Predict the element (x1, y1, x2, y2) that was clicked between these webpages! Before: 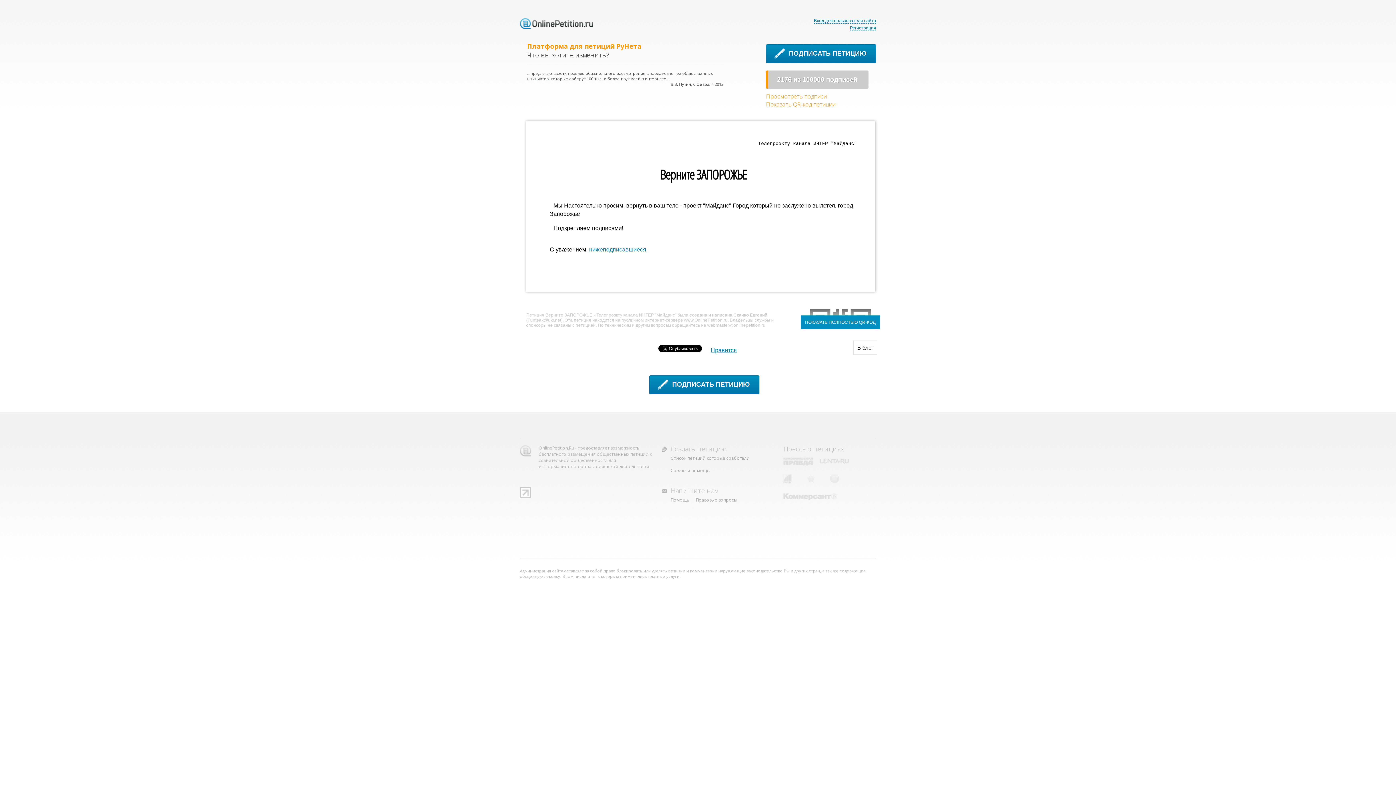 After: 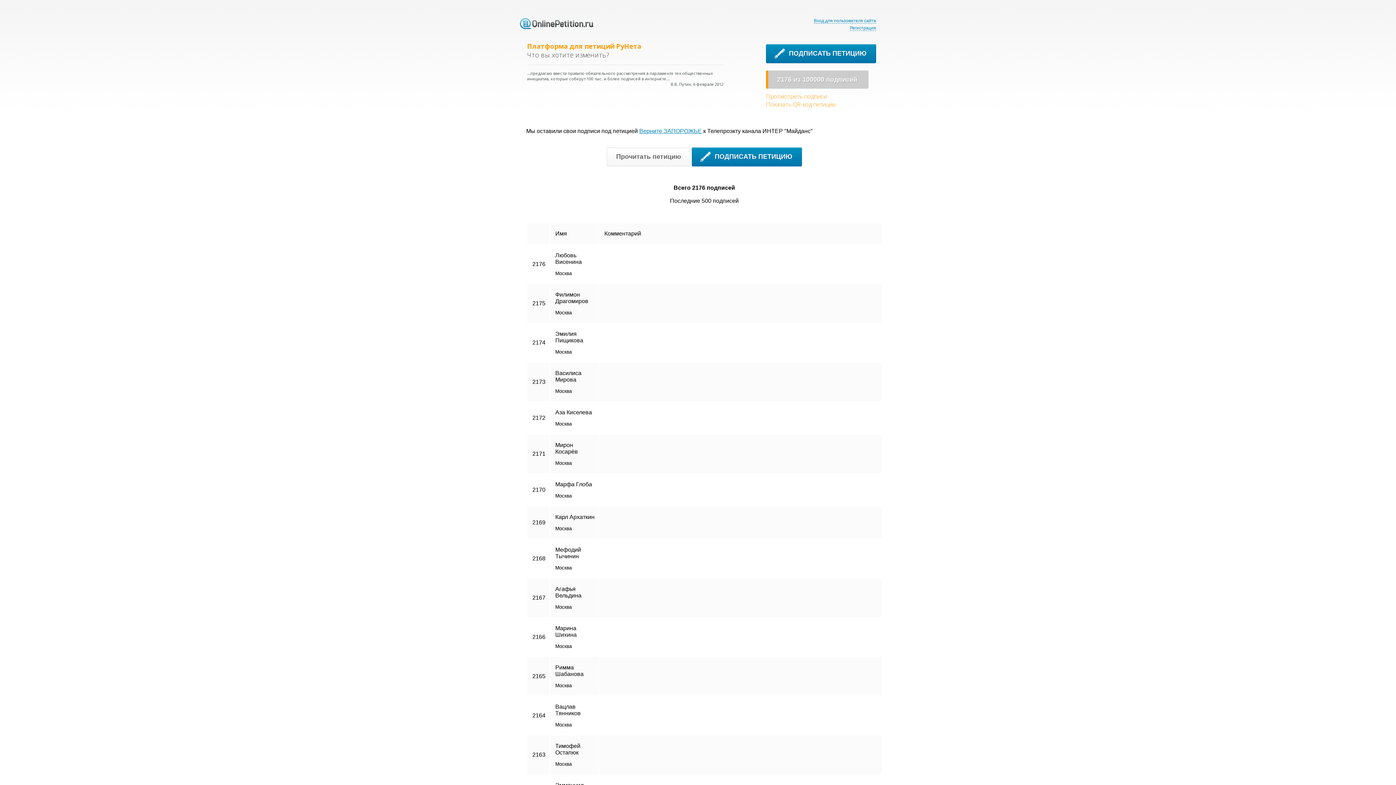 Action: label: нижеподписавшиеся bbox: (589, 246, 646, 252)